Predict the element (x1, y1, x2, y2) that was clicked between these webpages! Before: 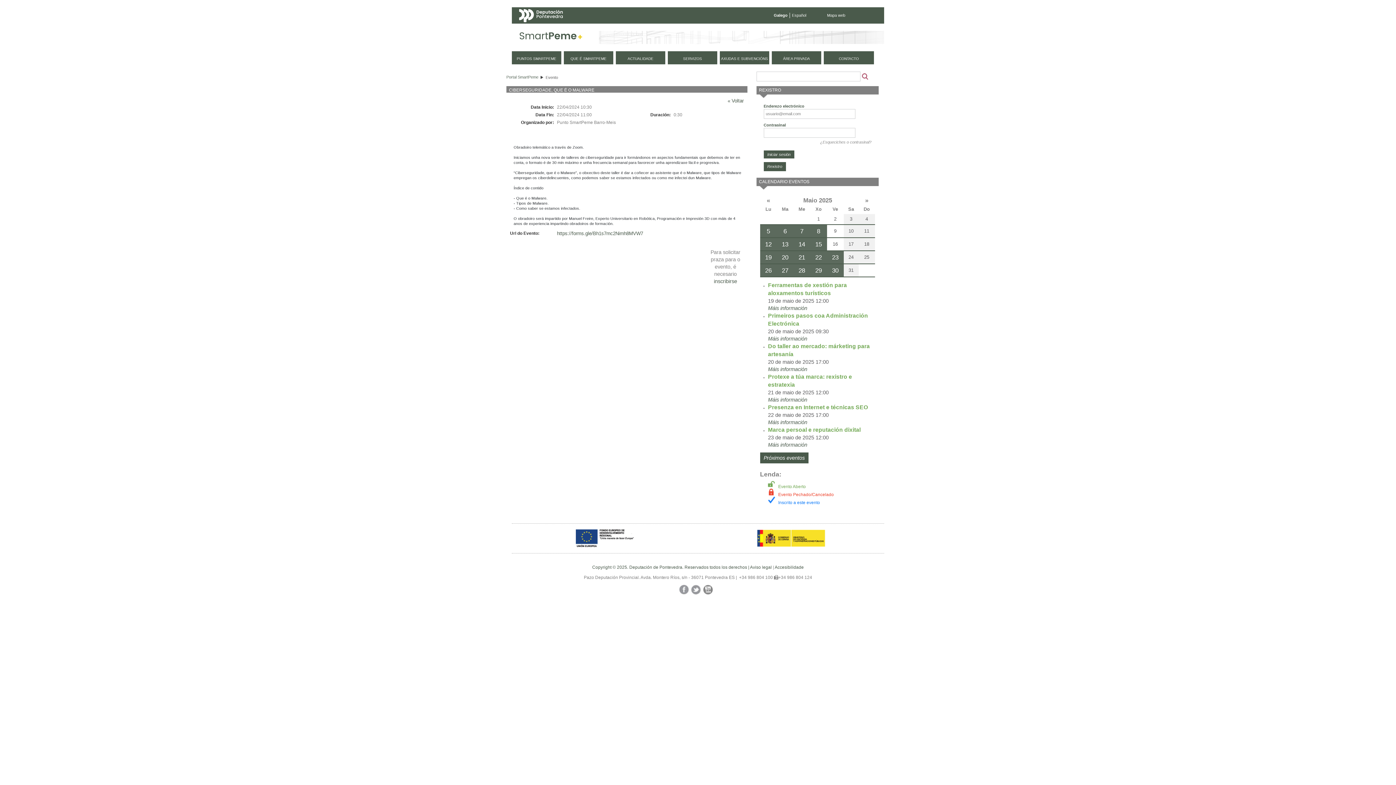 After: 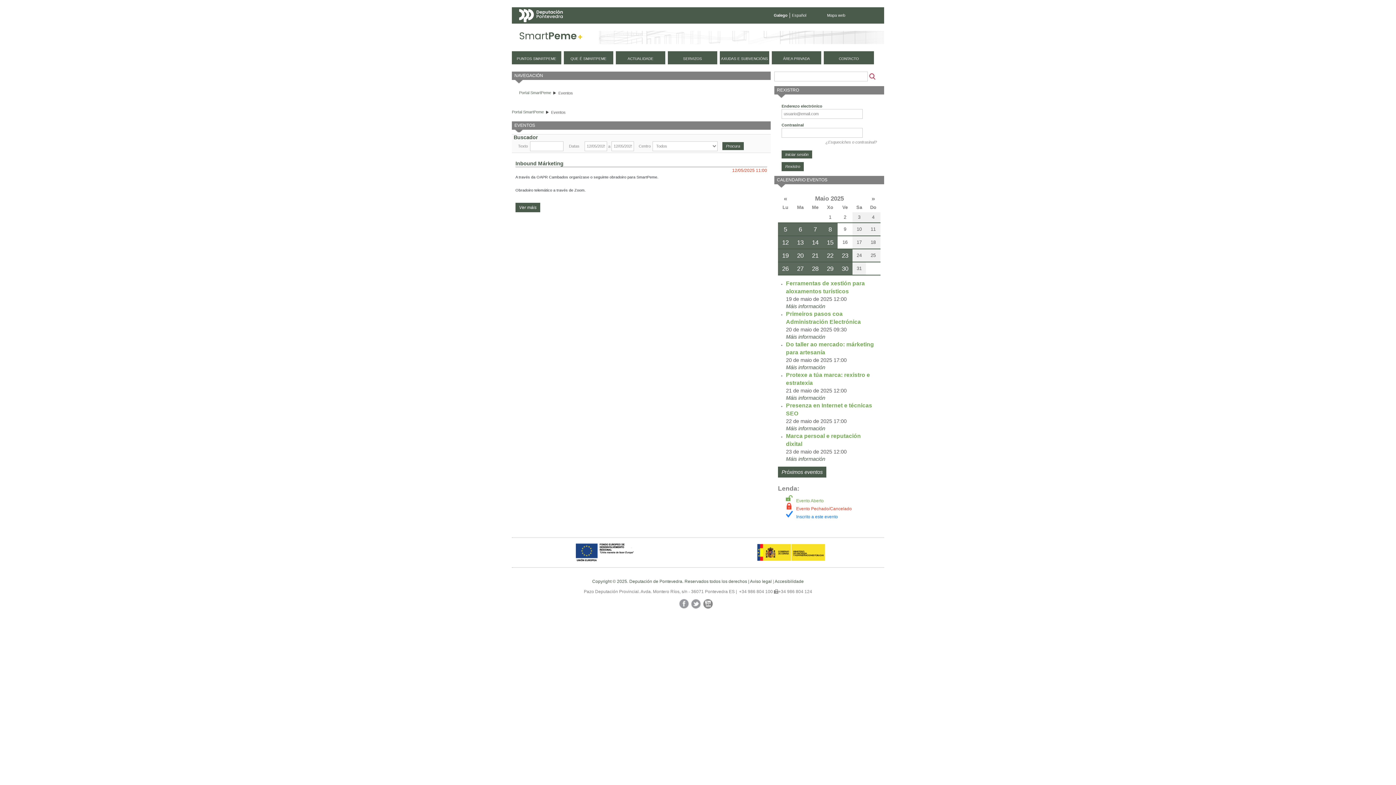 Action: bbox: (760, 238, 776, 250) label: 12